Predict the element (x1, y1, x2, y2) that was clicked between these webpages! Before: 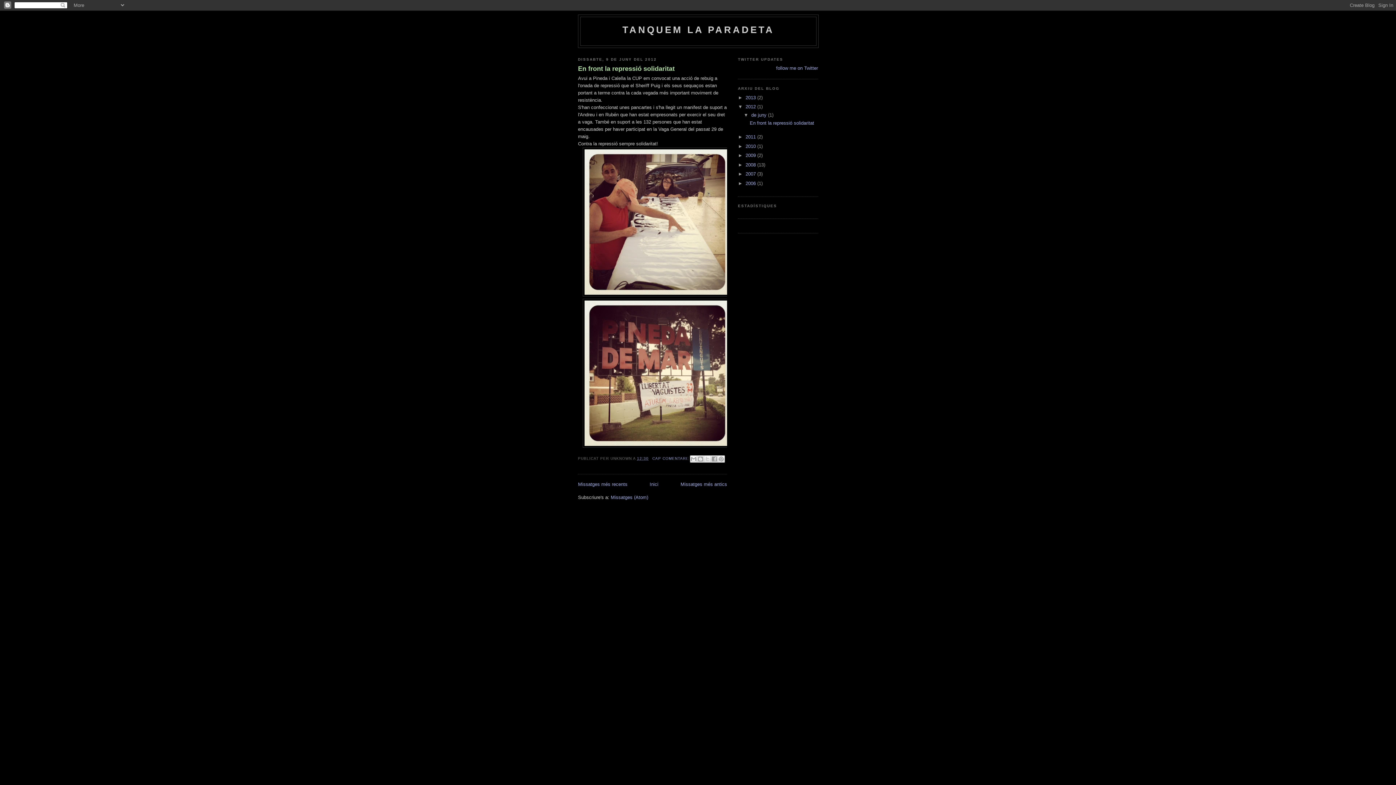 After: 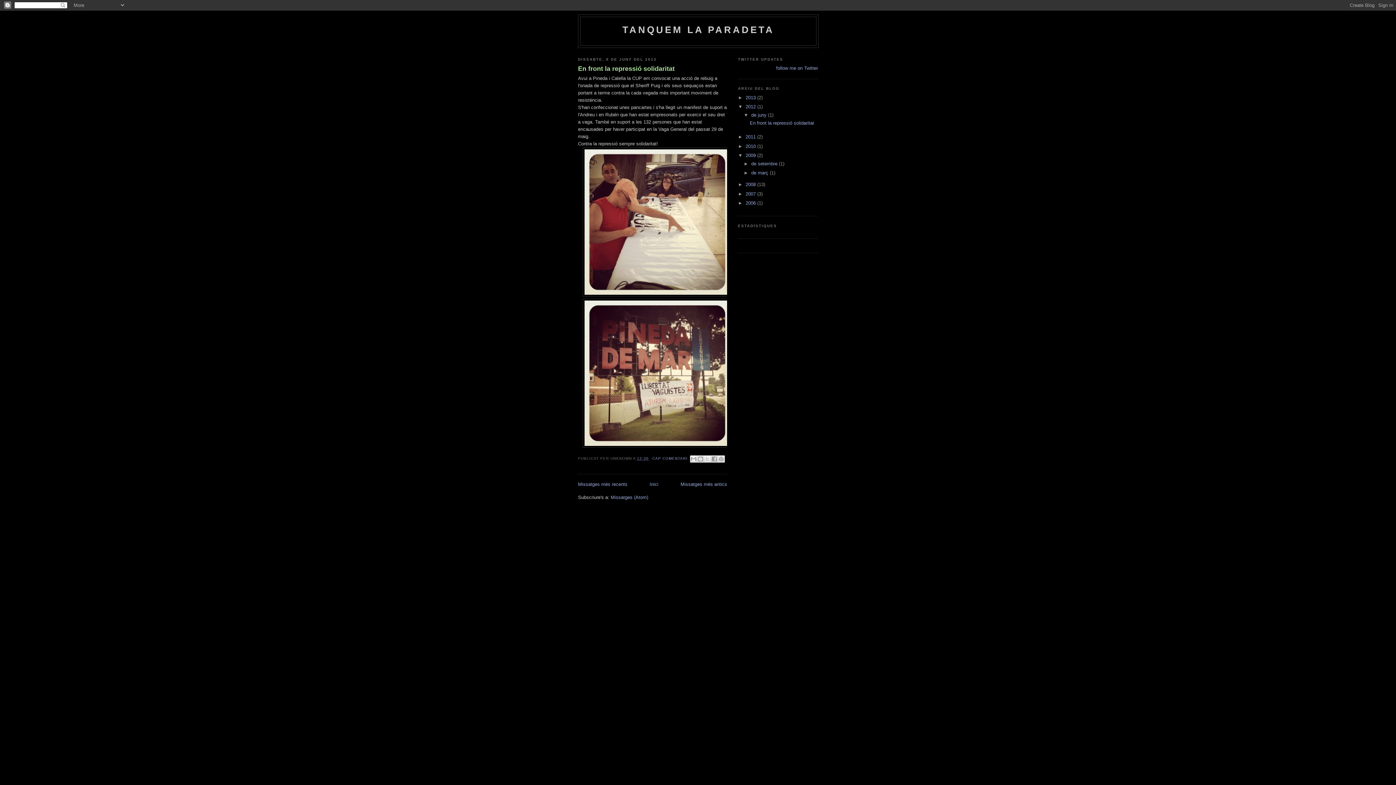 Action: bbox: (738, 152, 745, 158) label: ►  